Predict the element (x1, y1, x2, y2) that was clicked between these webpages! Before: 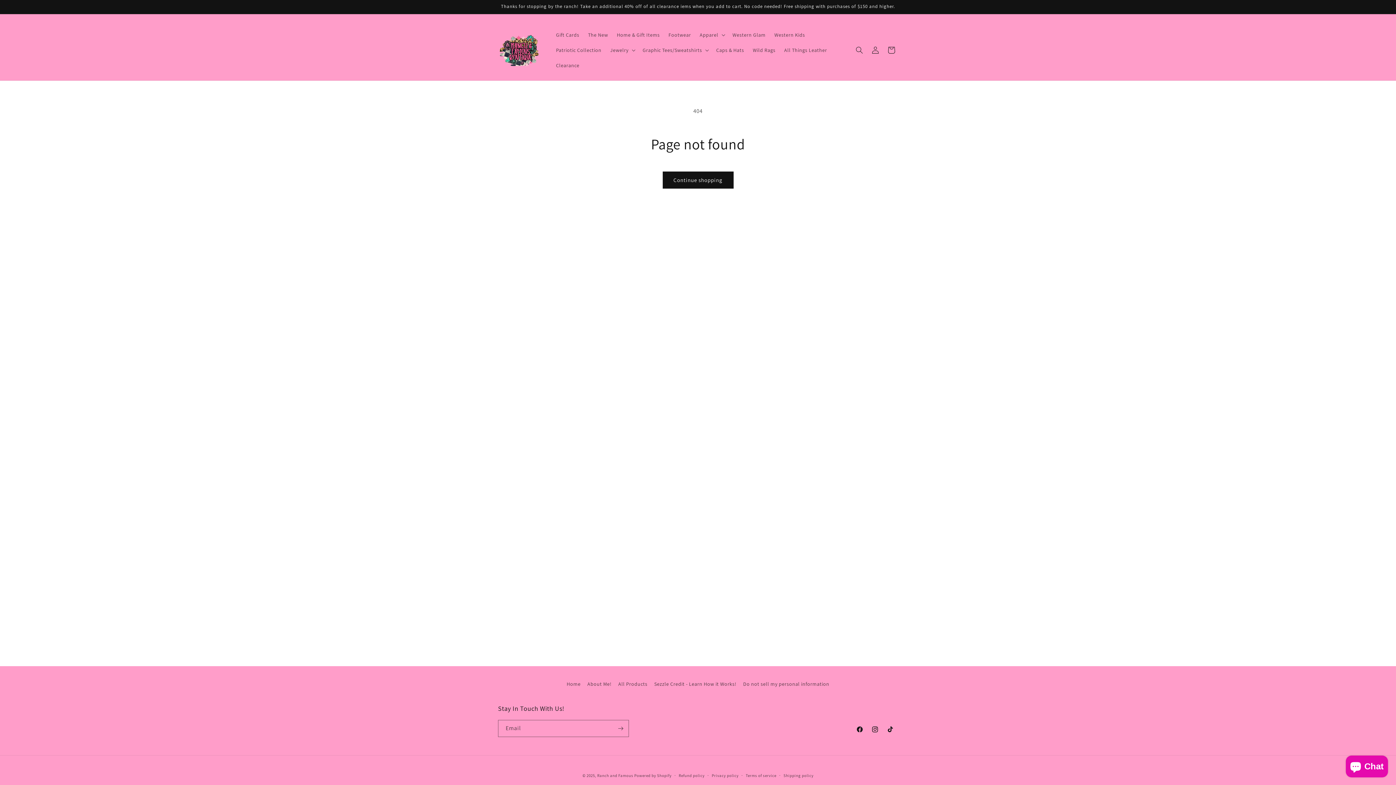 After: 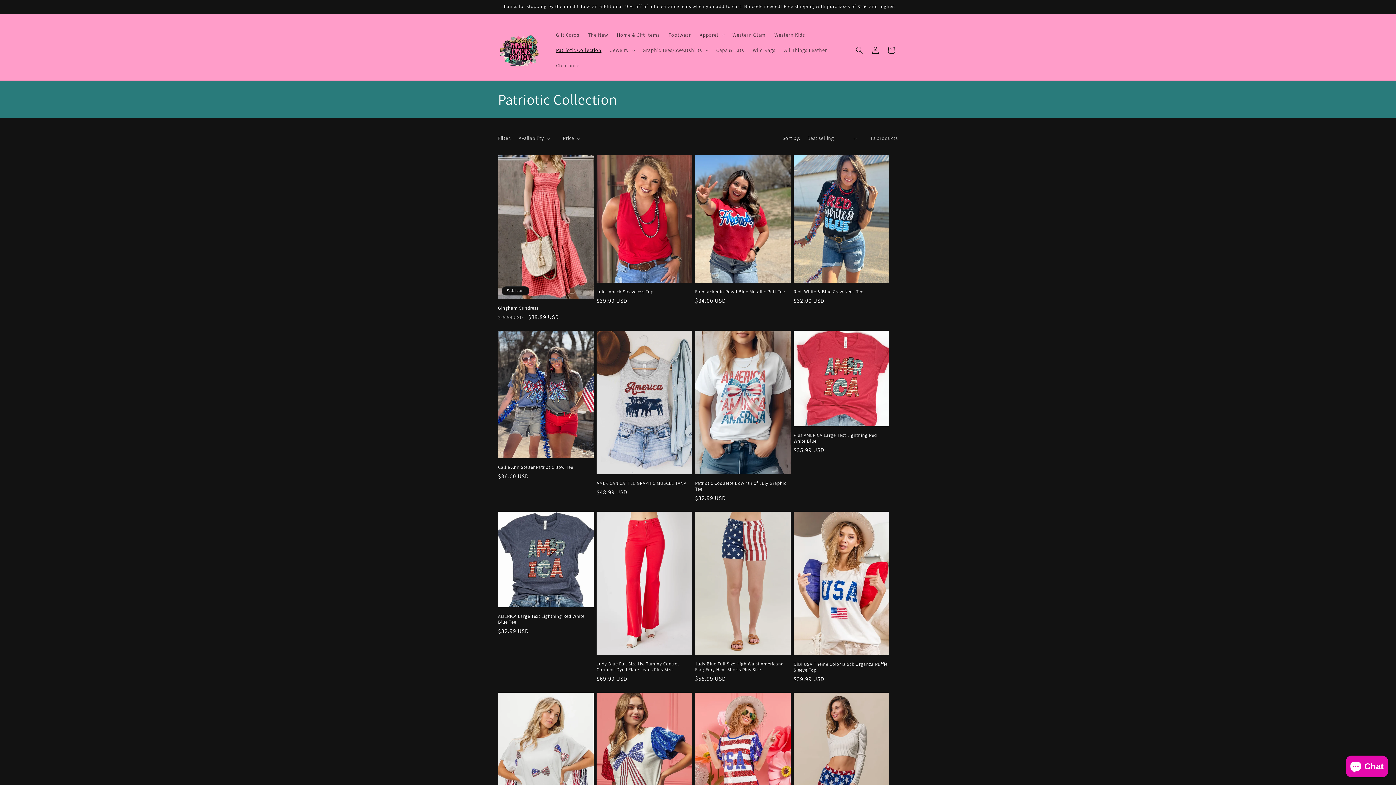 Action: bbox: (551, 42, 606, 57) label: Patriotic Collection